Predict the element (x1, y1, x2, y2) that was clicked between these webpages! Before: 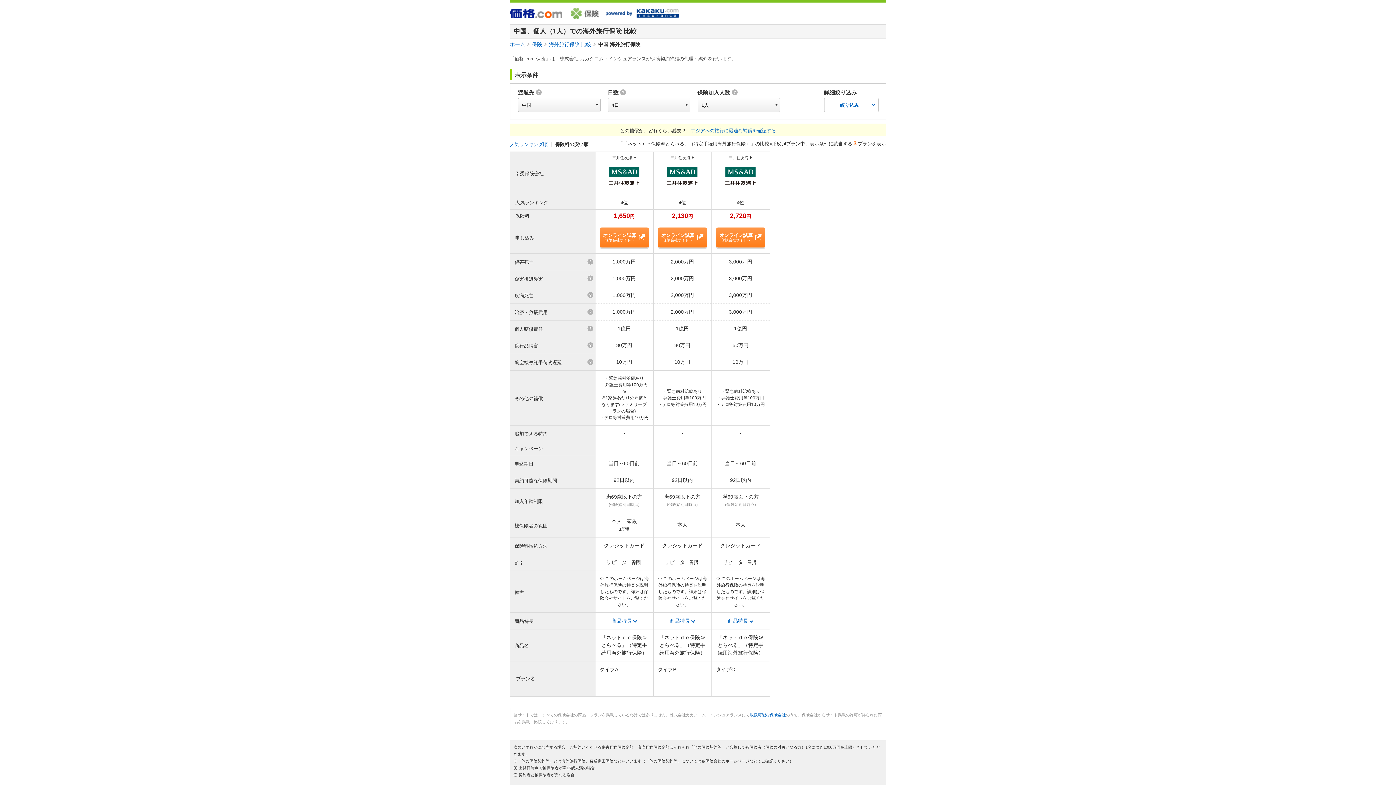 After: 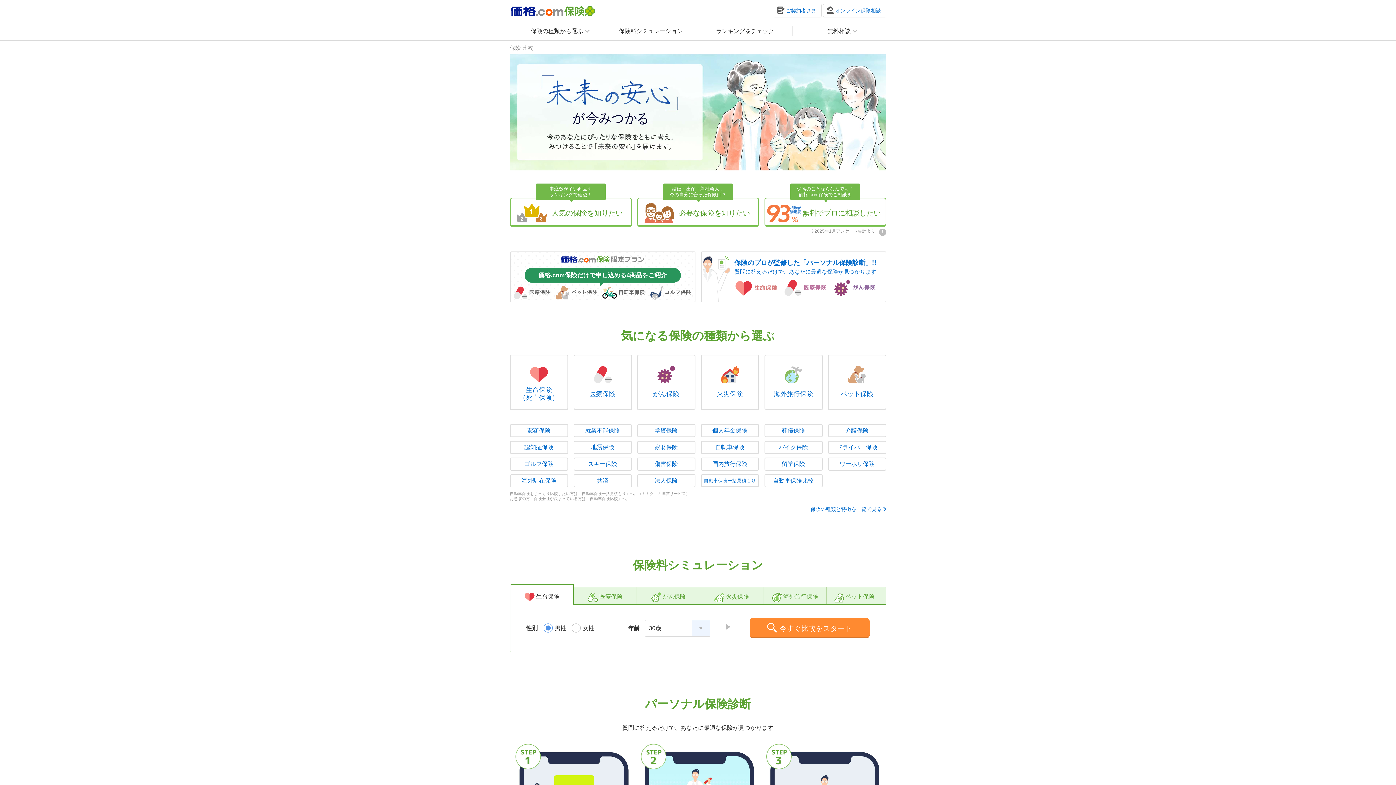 Action: bbox: (570, 6, 598, 20)